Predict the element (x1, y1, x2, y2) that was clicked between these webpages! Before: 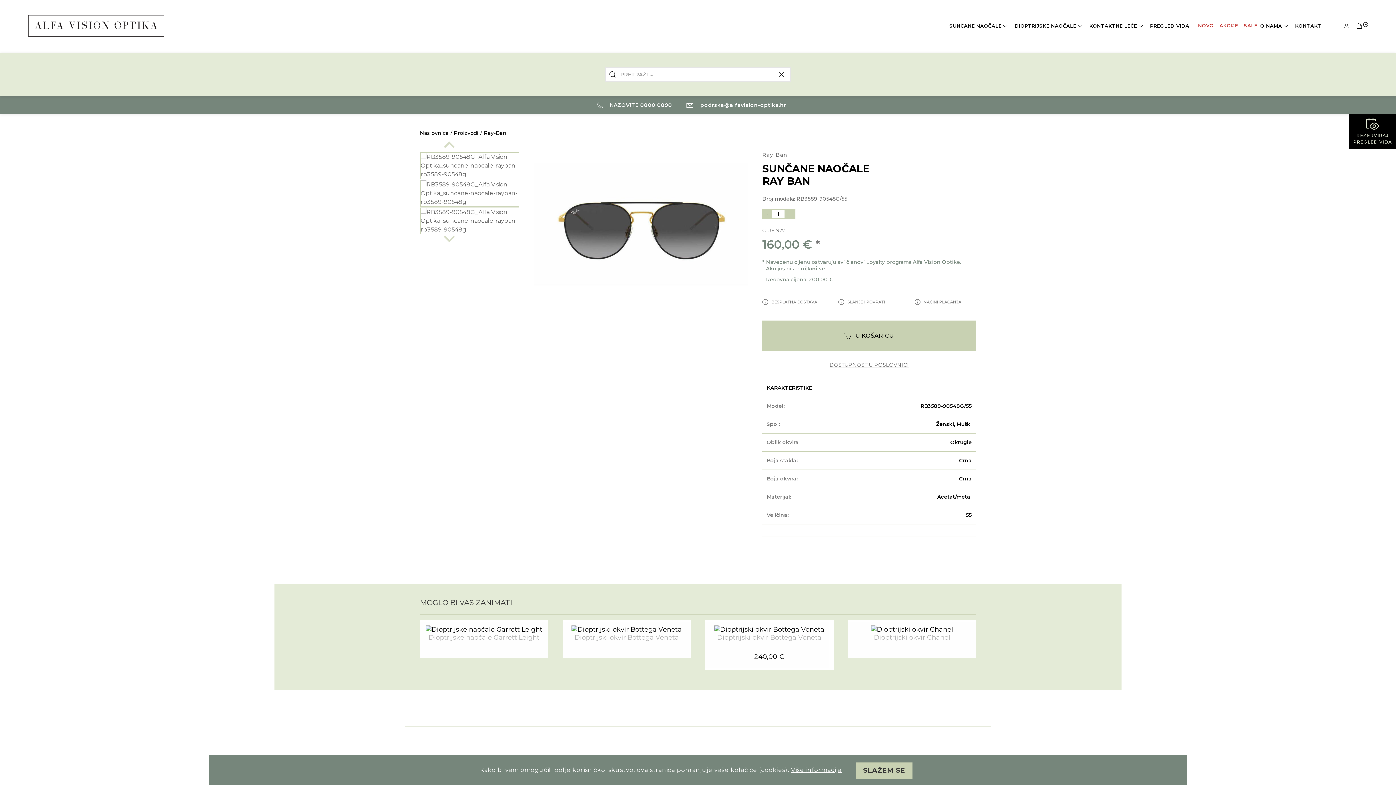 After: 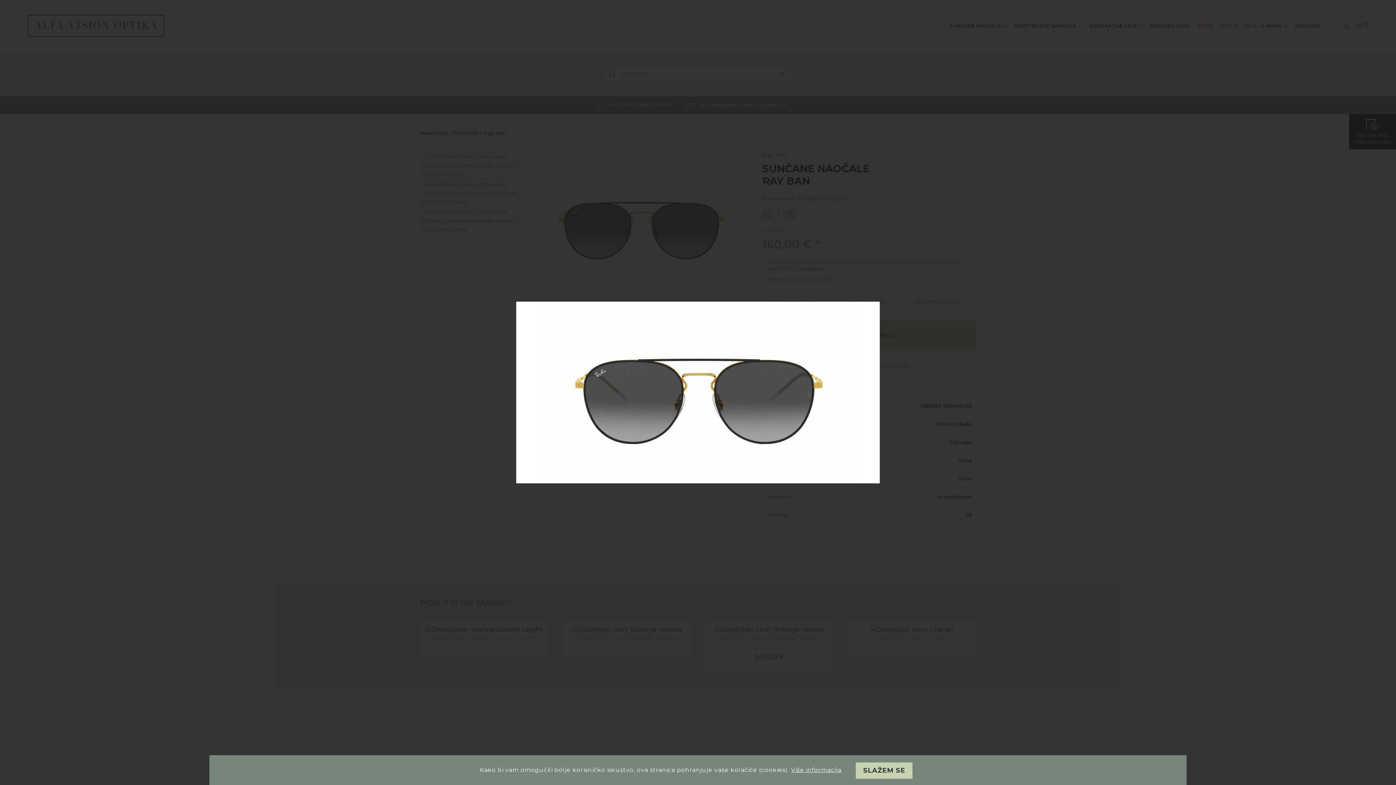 Action: bbox: (534, 152, 748, 297)